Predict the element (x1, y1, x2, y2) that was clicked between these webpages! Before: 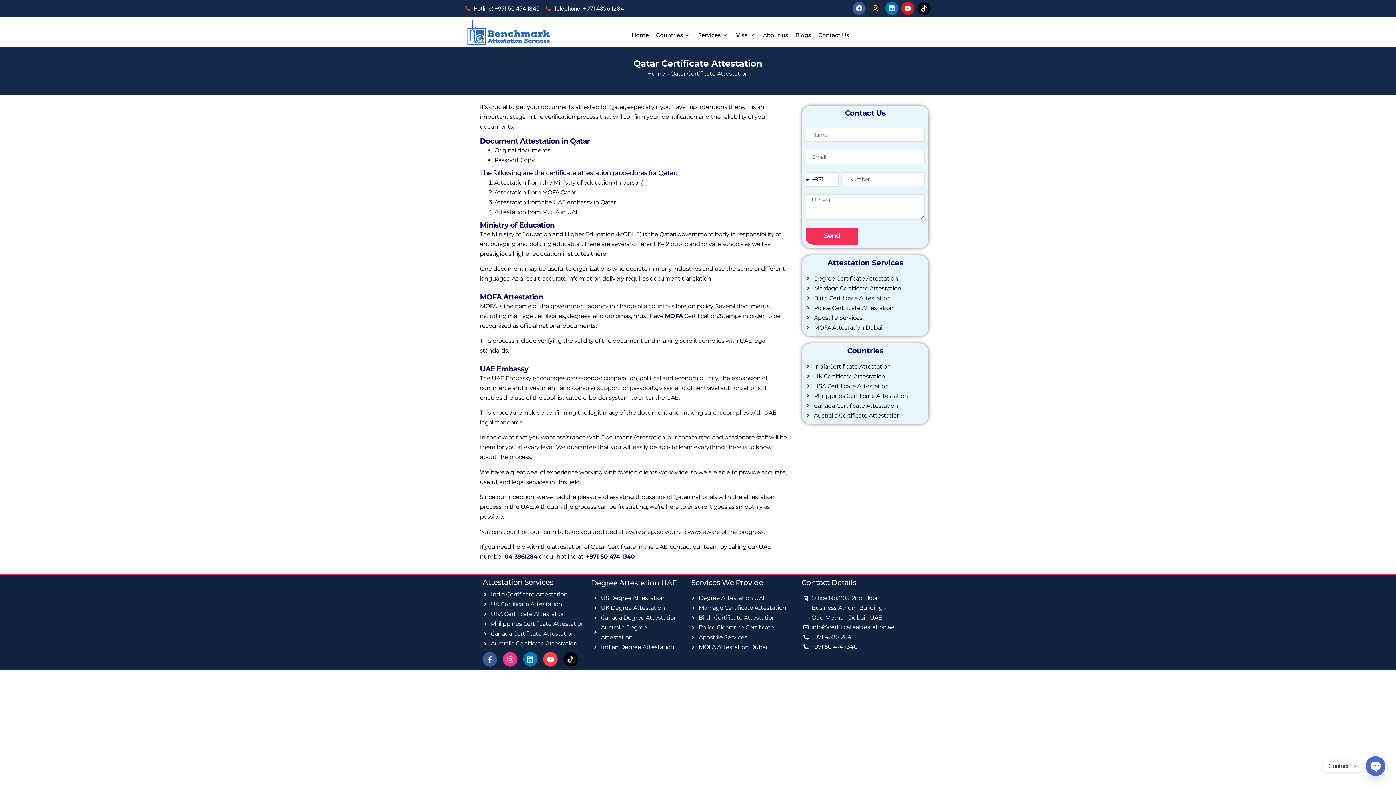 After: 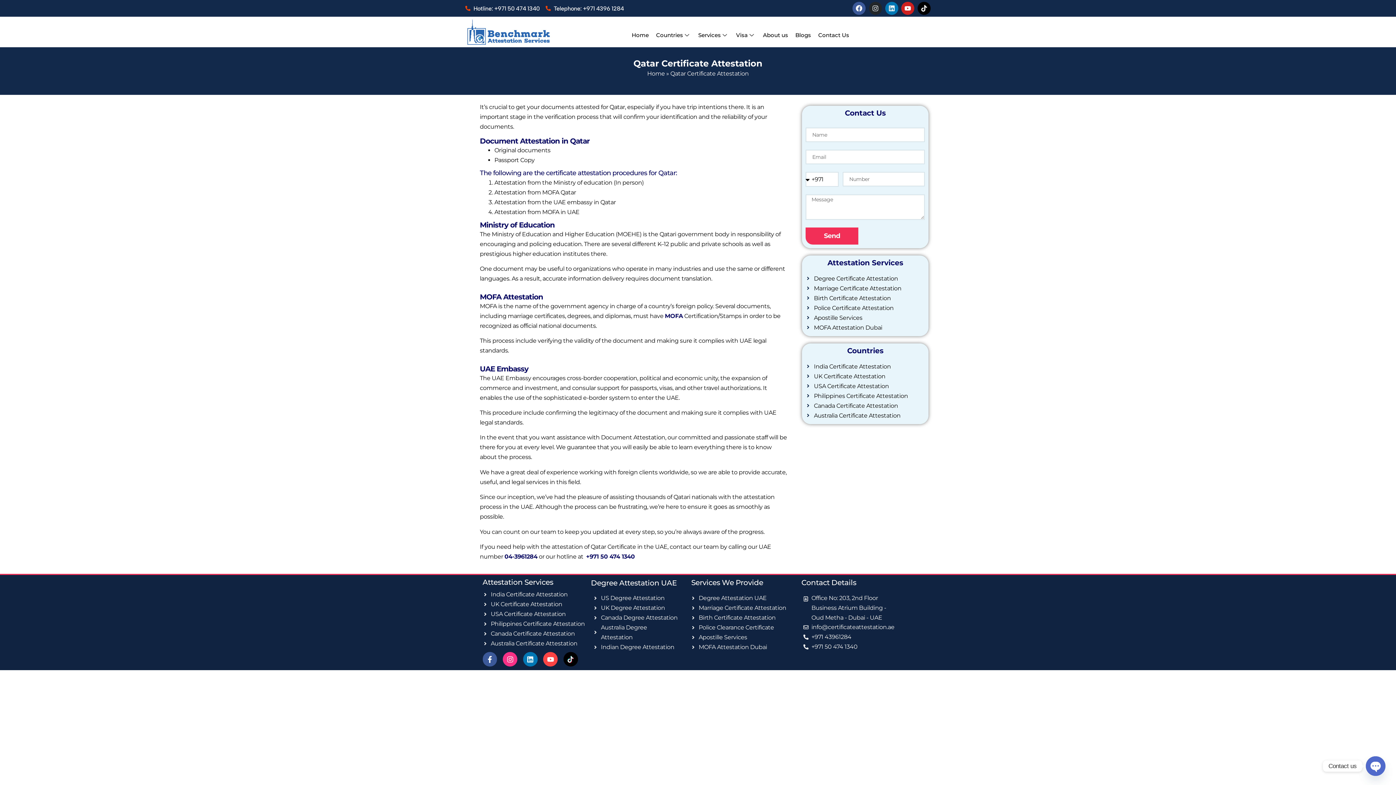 Action: bbox: (869, 1, 882, 14) label: Instagram